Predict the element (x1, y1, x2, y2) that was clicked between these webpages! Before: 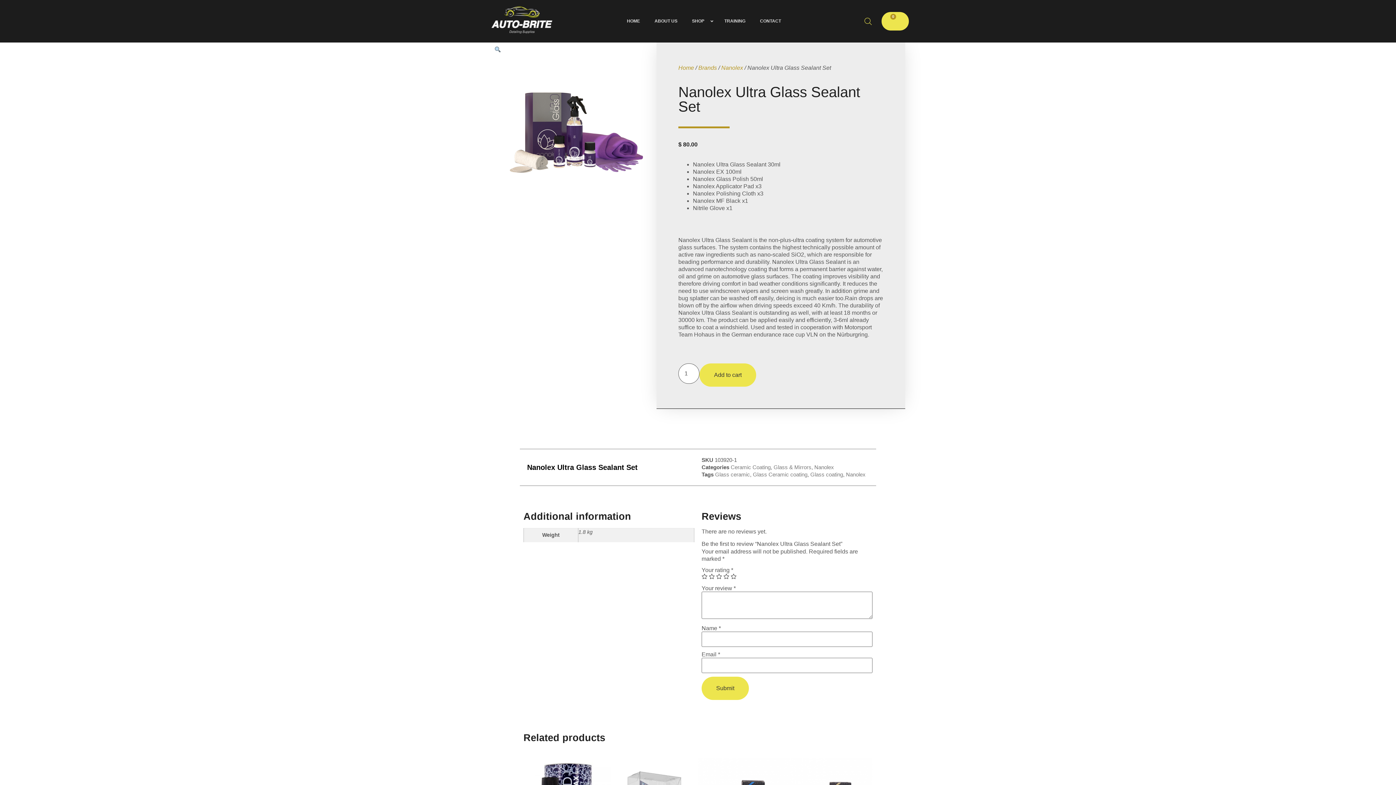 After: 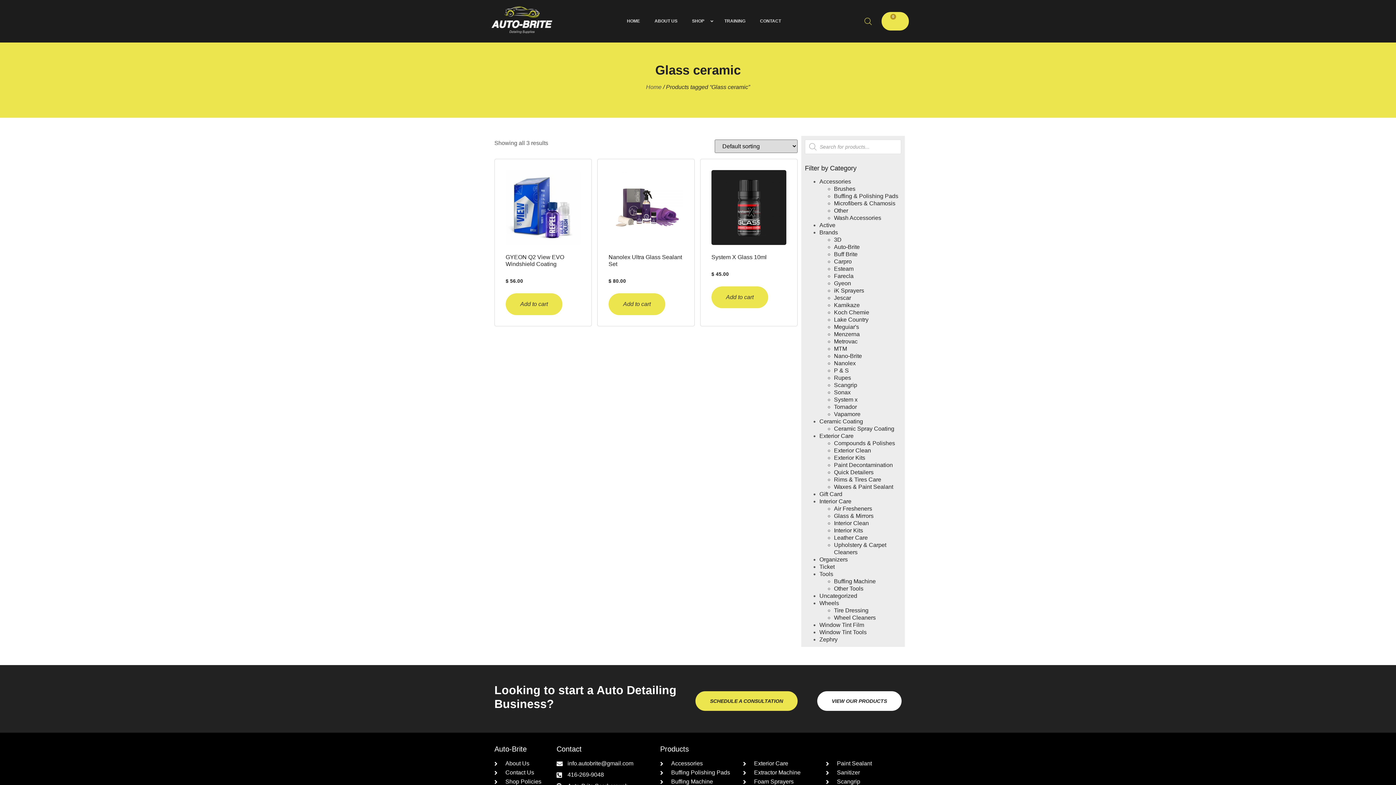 Action: label: Glass ceramic bbox: (715, 471, 750, 477)